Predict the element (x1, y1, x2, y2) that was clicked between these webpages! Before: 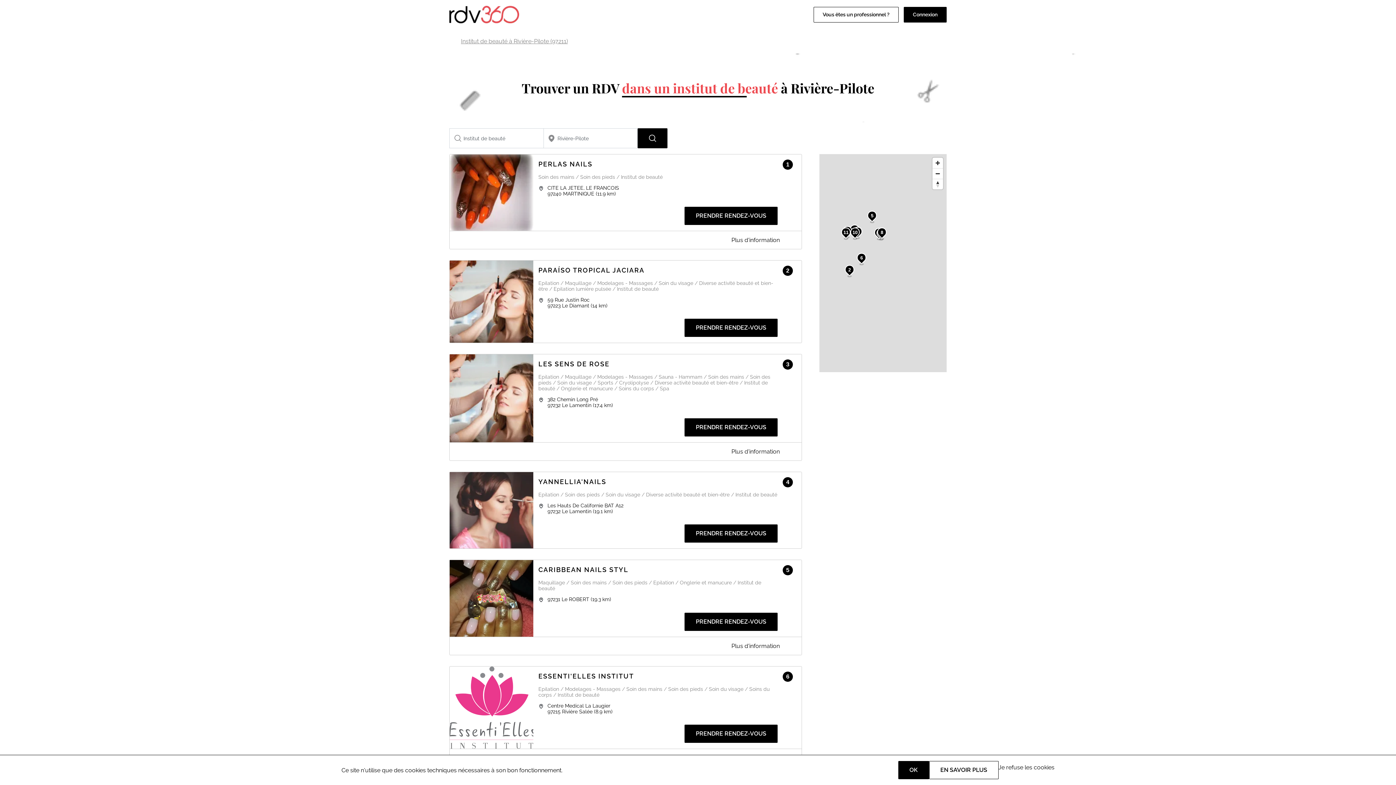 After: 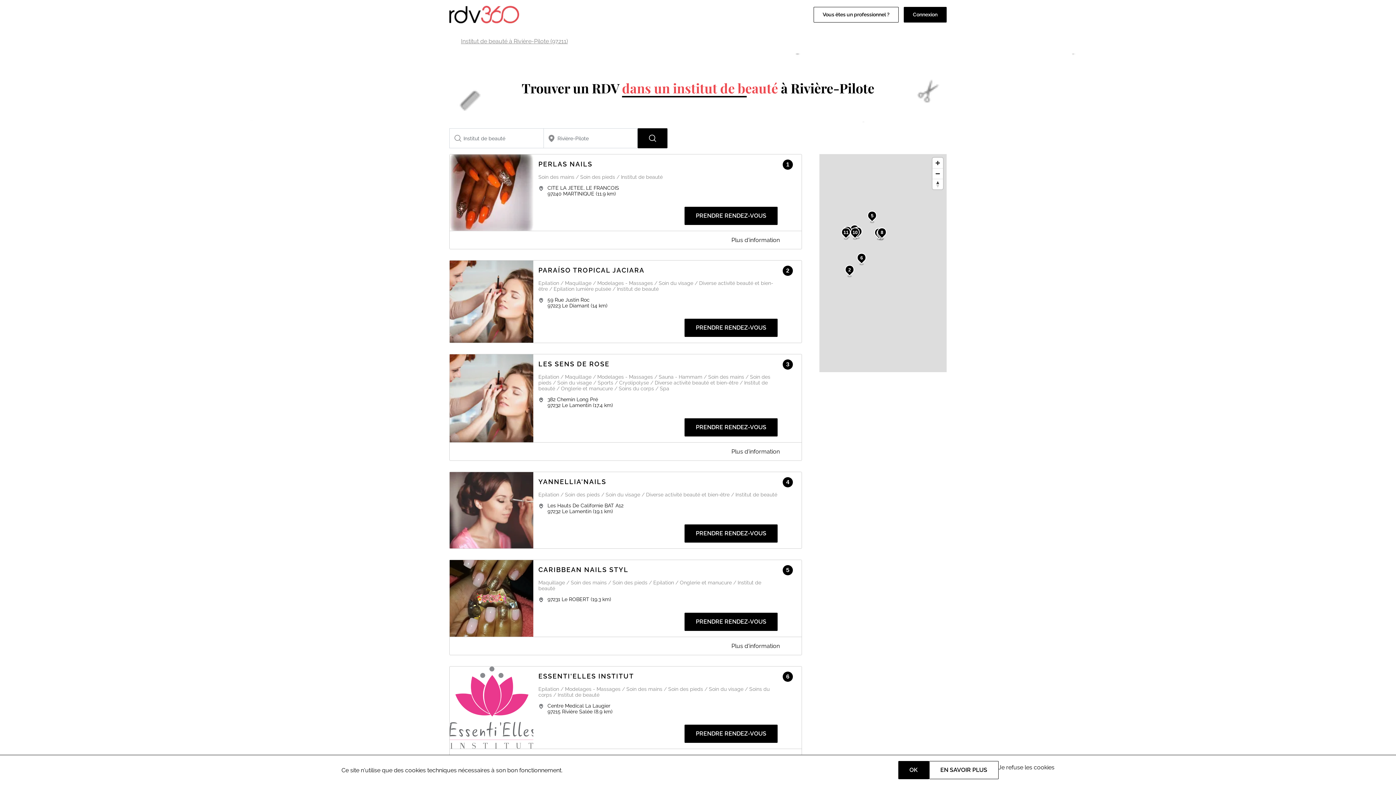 Action: bbox: (461, 34, 568, 47) label: Institut de beauté à Rivière-Pilote (97211)